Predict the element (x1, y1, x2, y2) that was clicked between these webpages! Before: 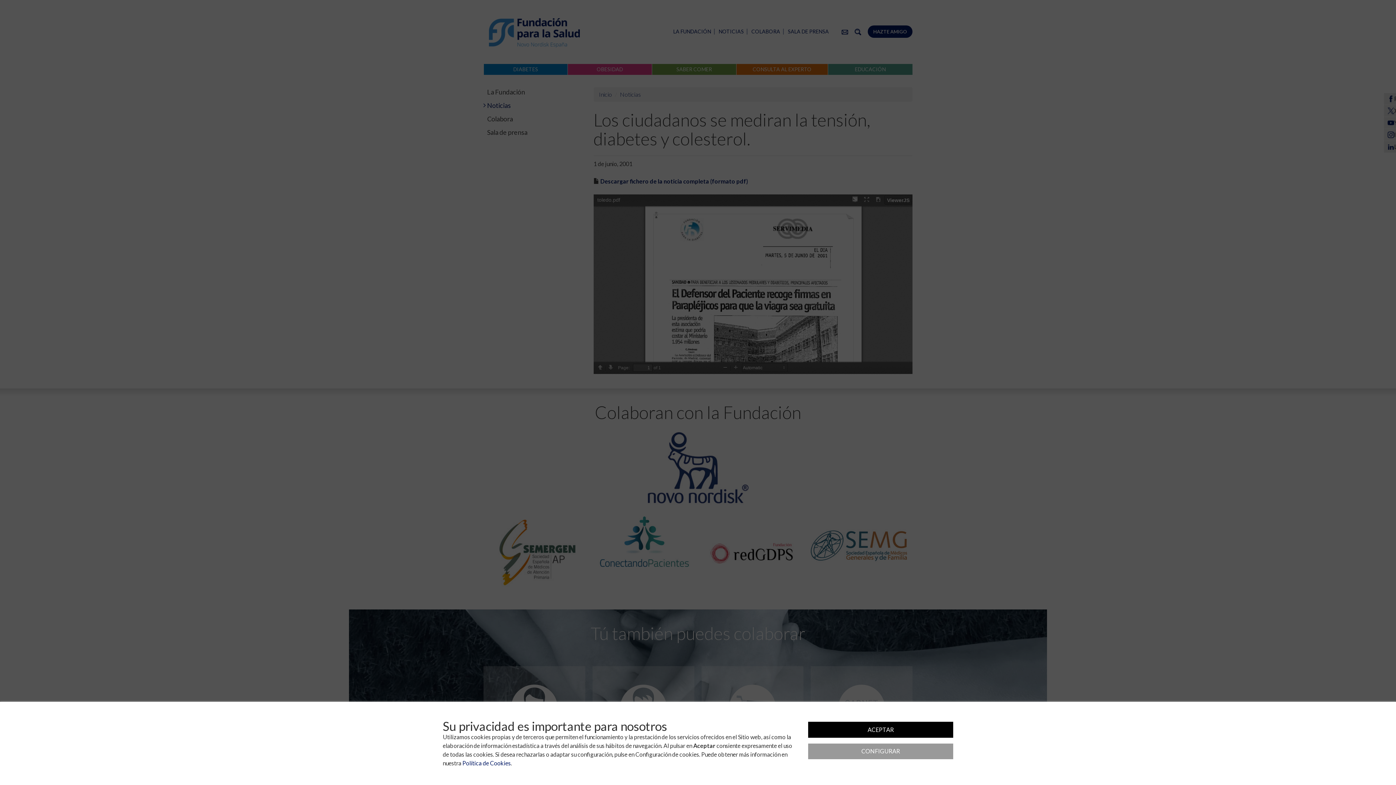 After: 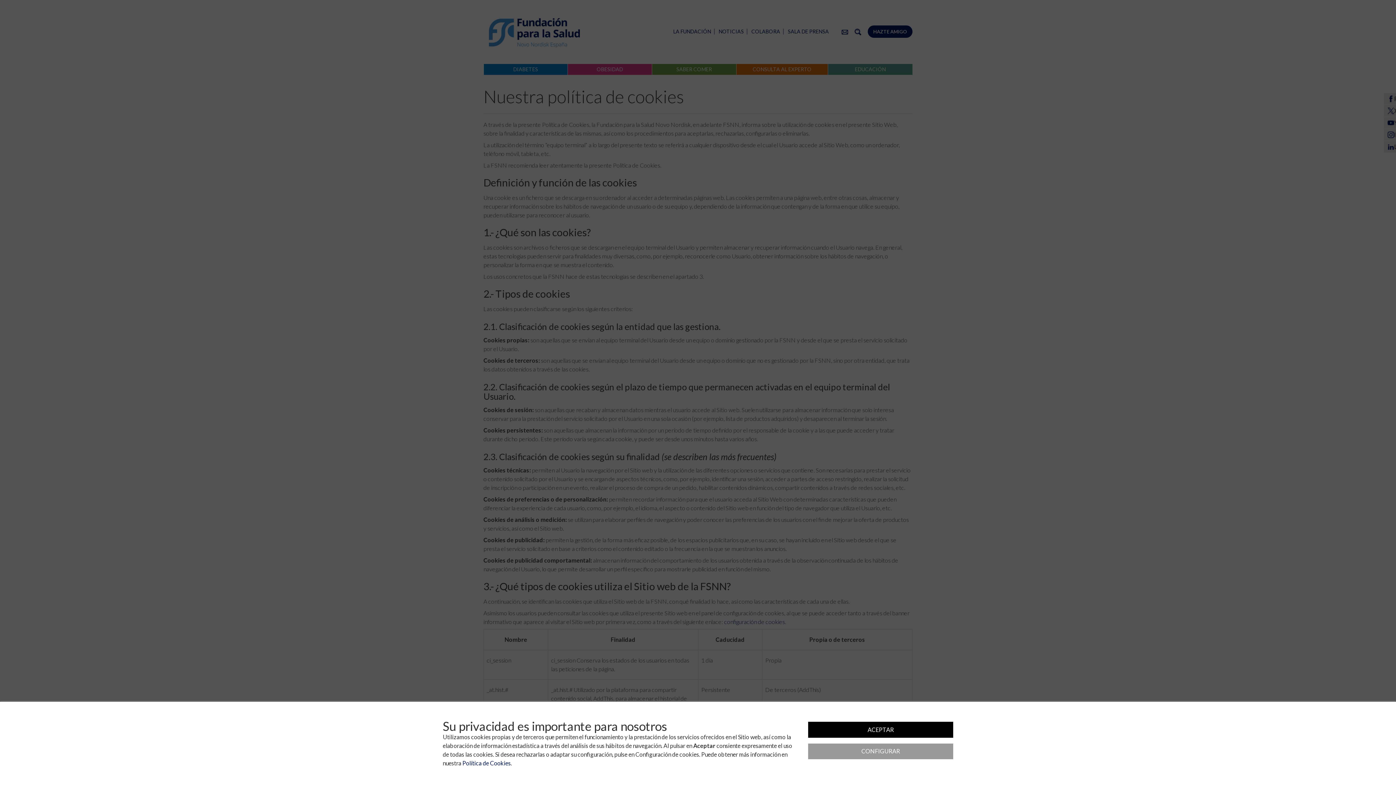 Action: bbox: (462, 760, 510, 766) label: Política de Cookies